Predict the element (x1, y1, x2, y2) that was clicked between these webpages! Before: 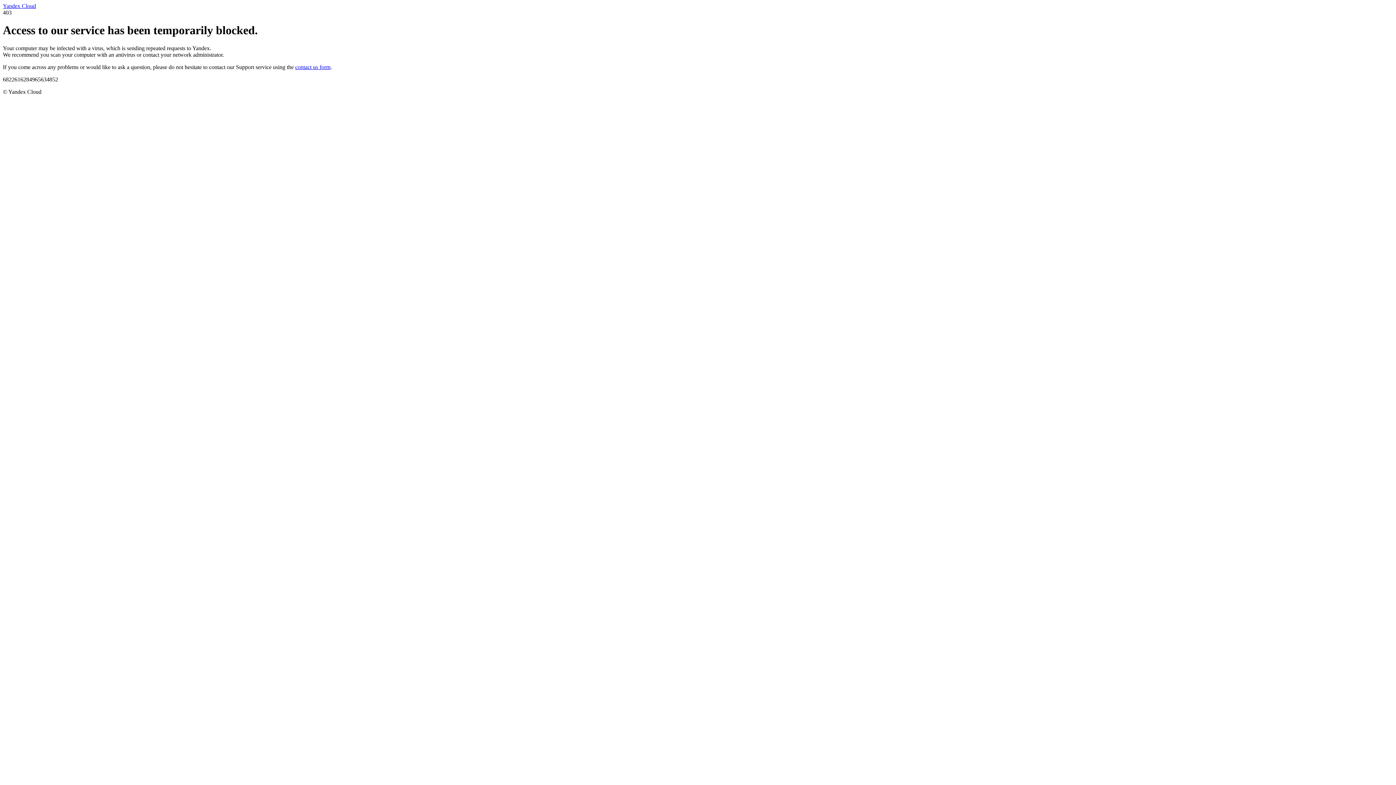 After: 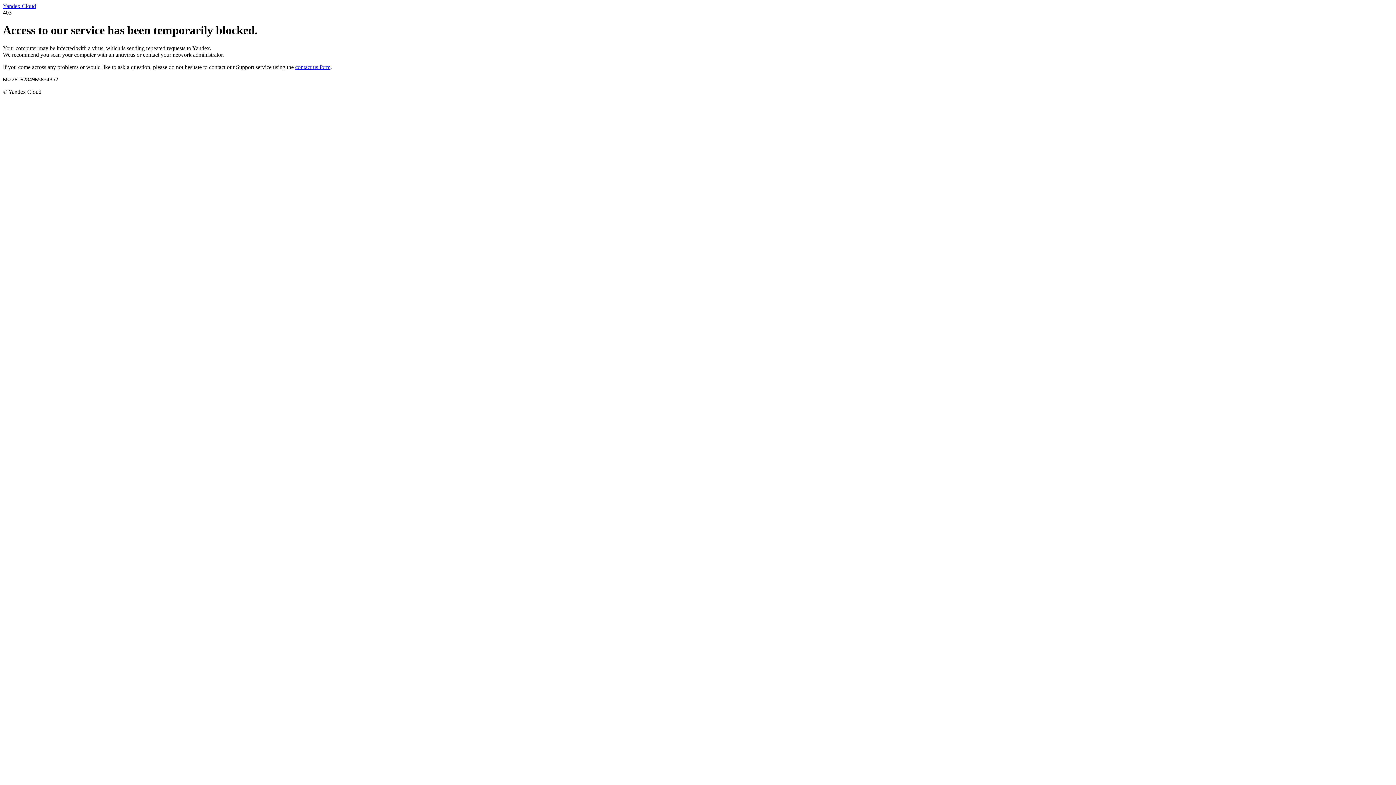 Action: bbox: (295, 63, 330, 70) label: contact us form